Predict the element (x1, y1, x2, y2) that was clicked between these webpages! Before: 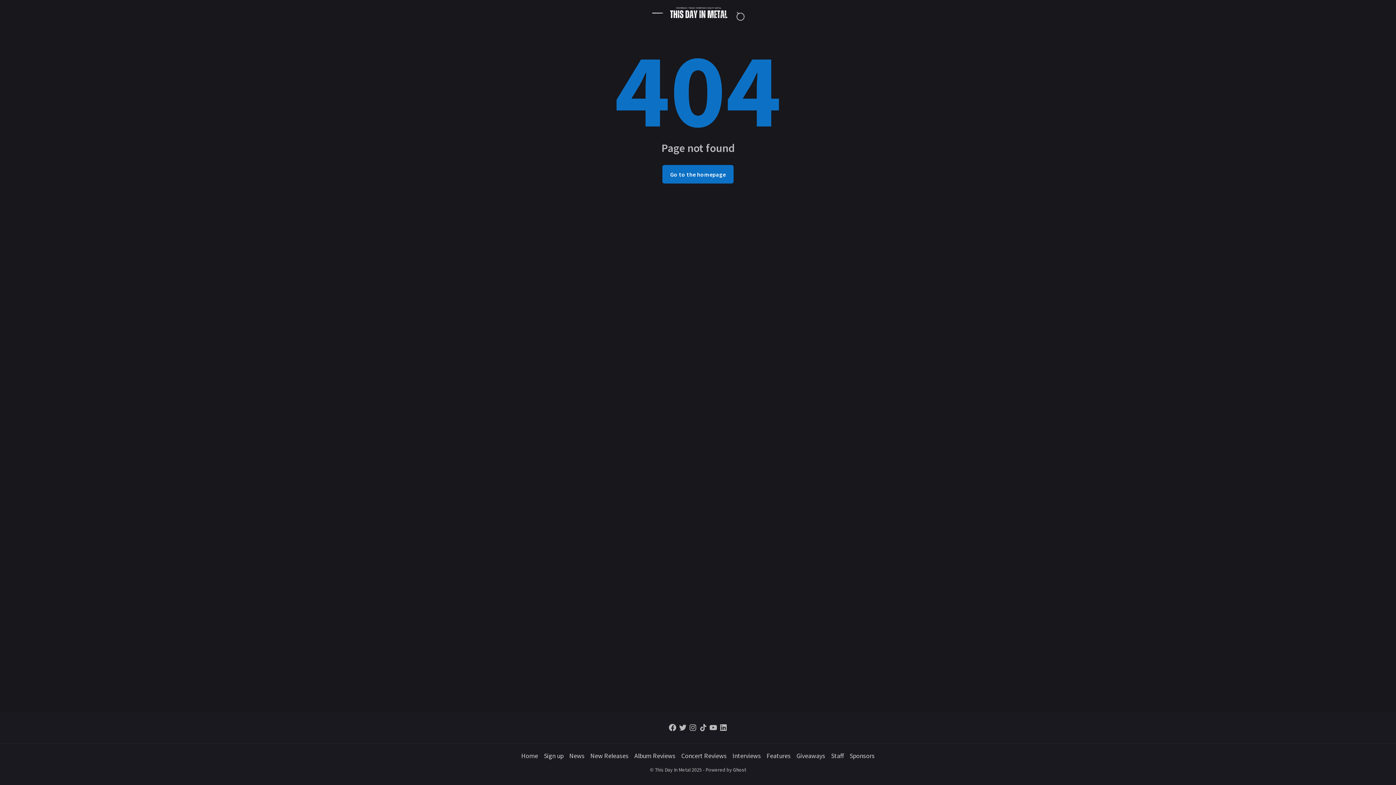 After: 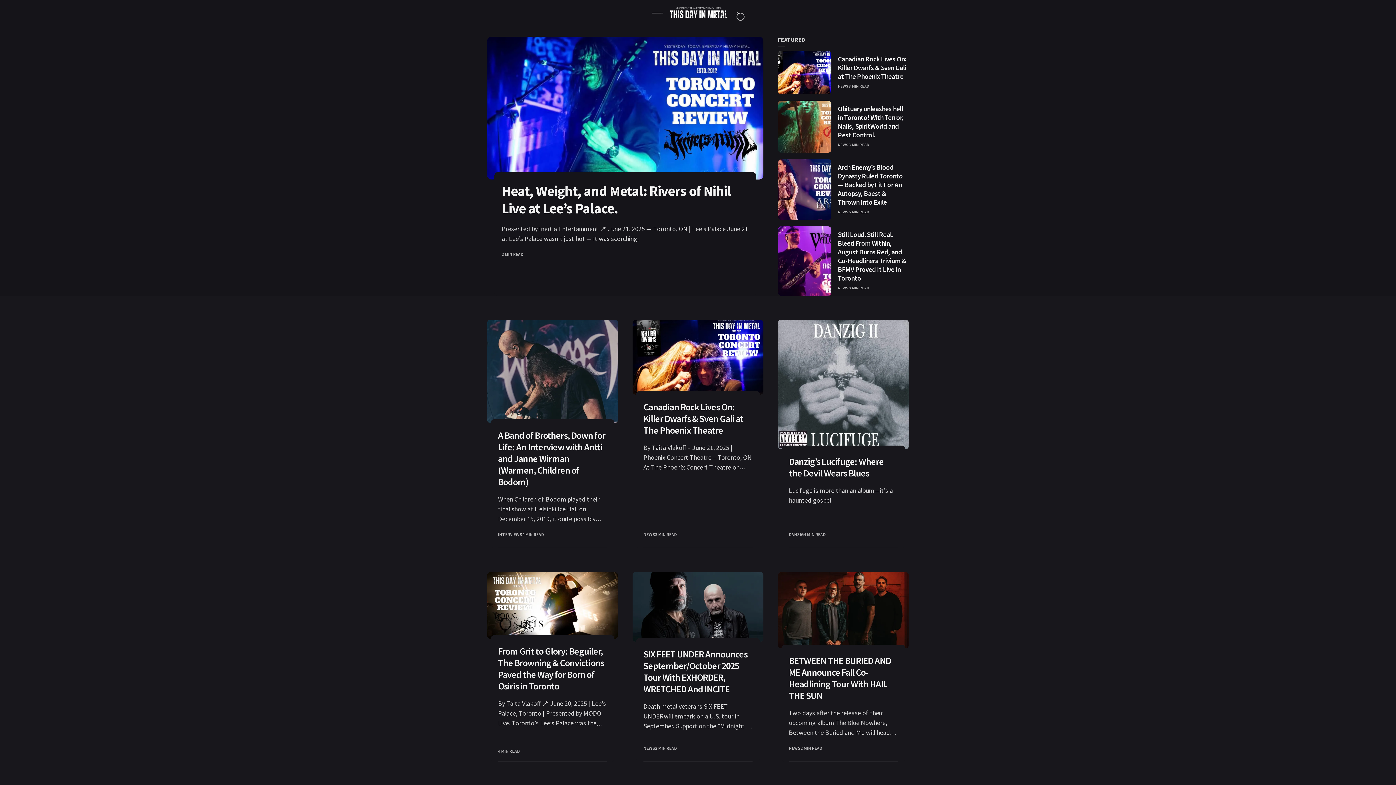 Action: bbox: (666, 6, 730, 19)